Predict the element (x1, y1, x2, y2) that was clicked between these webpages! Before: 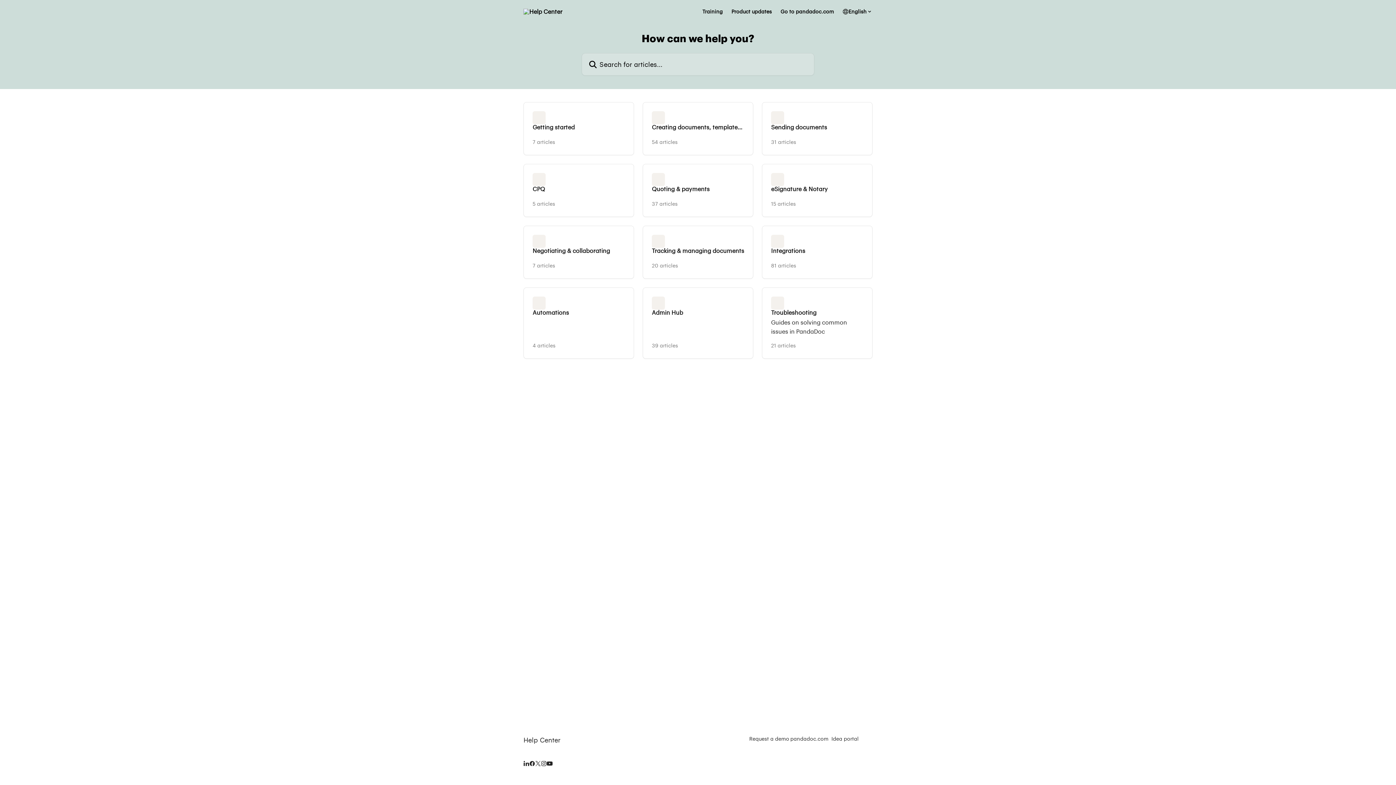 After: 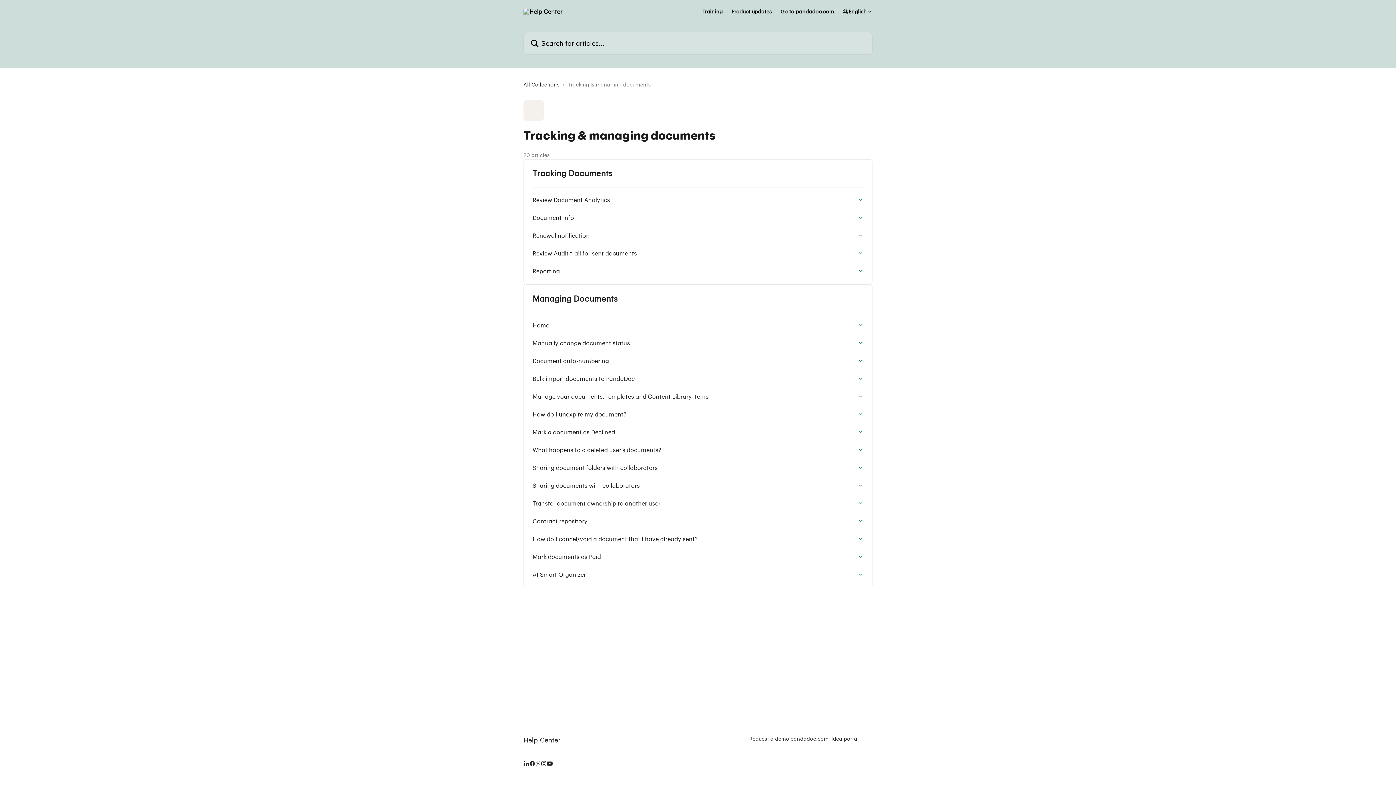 Action: label: Tracking & managing documents
20 articles bbox: (642, 225, 753, 278)